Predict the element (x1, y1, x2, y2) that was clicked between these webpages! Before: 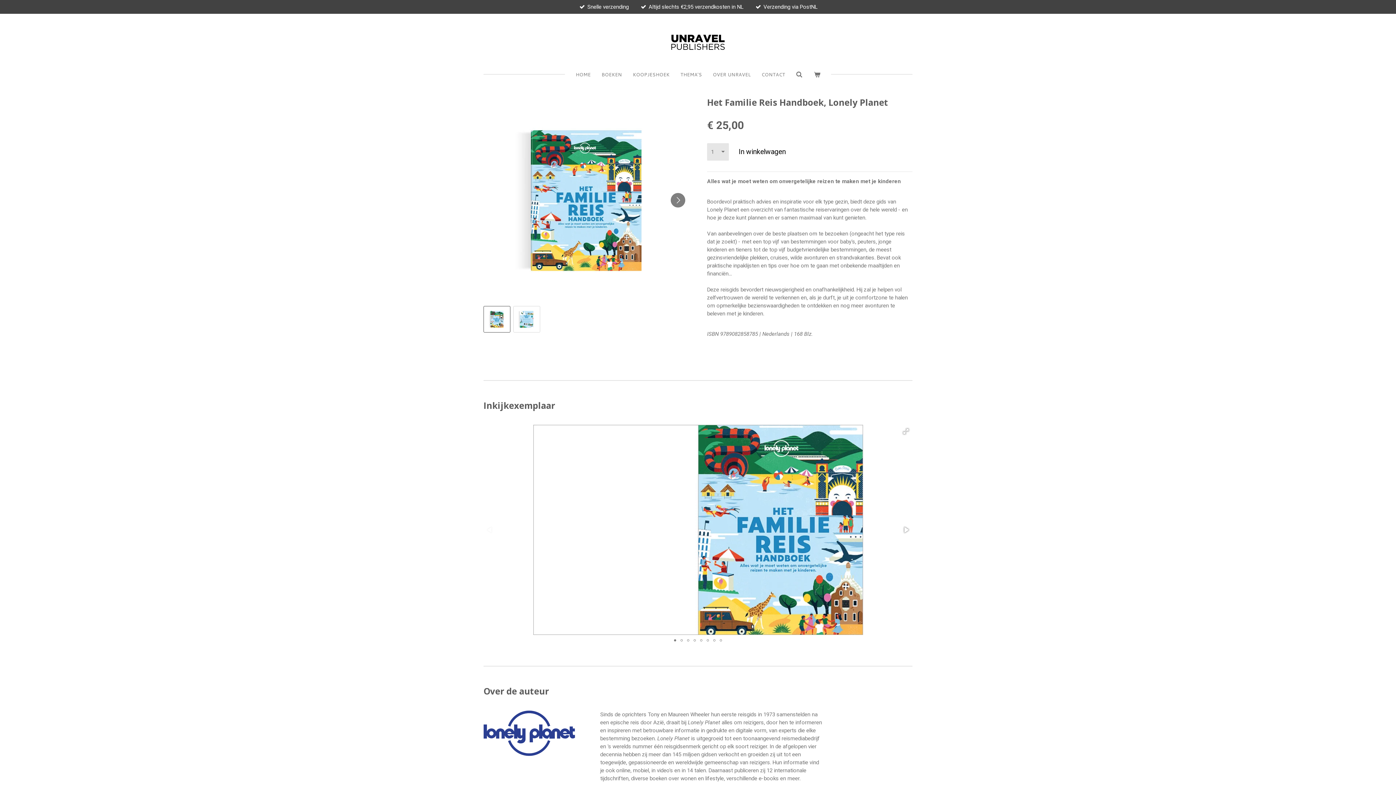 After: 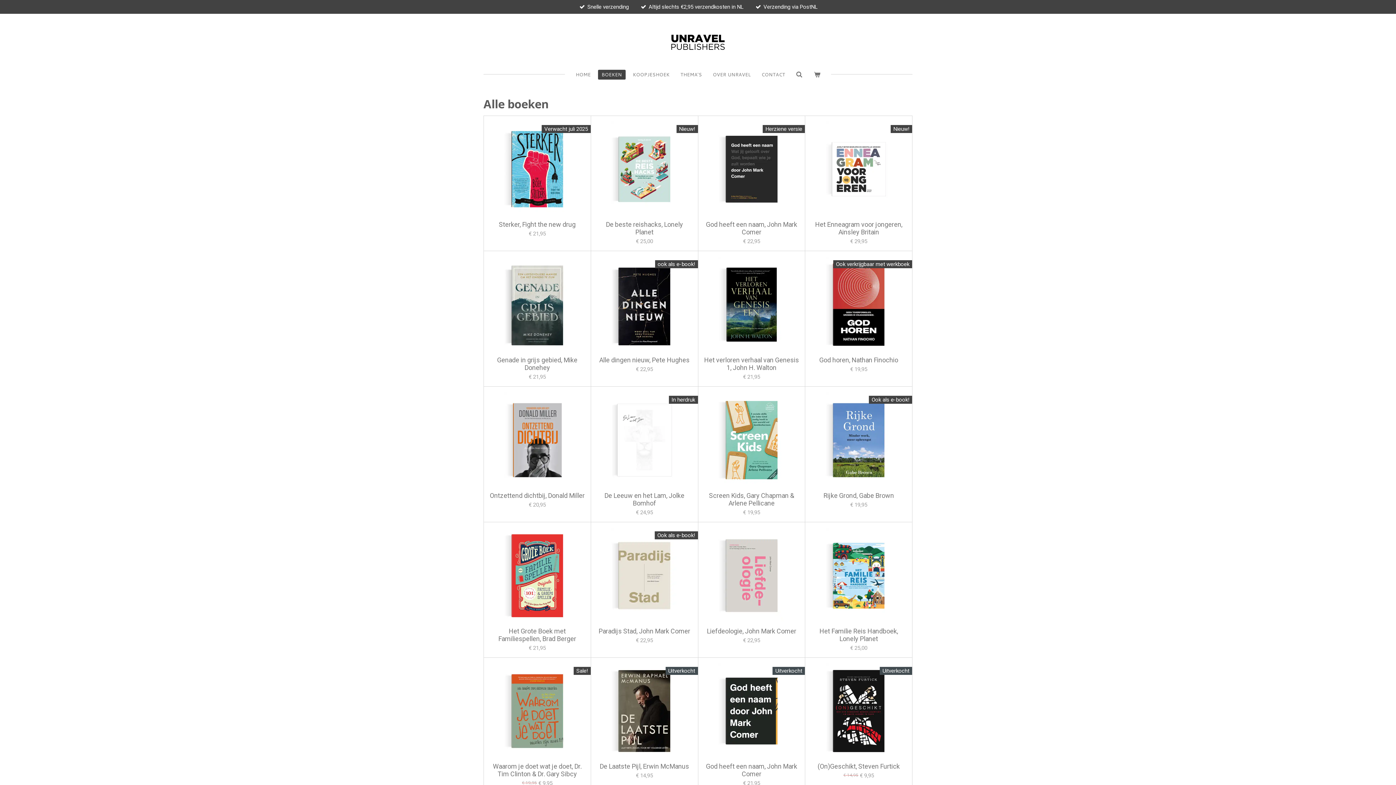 Action: label: BOEKEN bbox: (598, 69, 625, 79)